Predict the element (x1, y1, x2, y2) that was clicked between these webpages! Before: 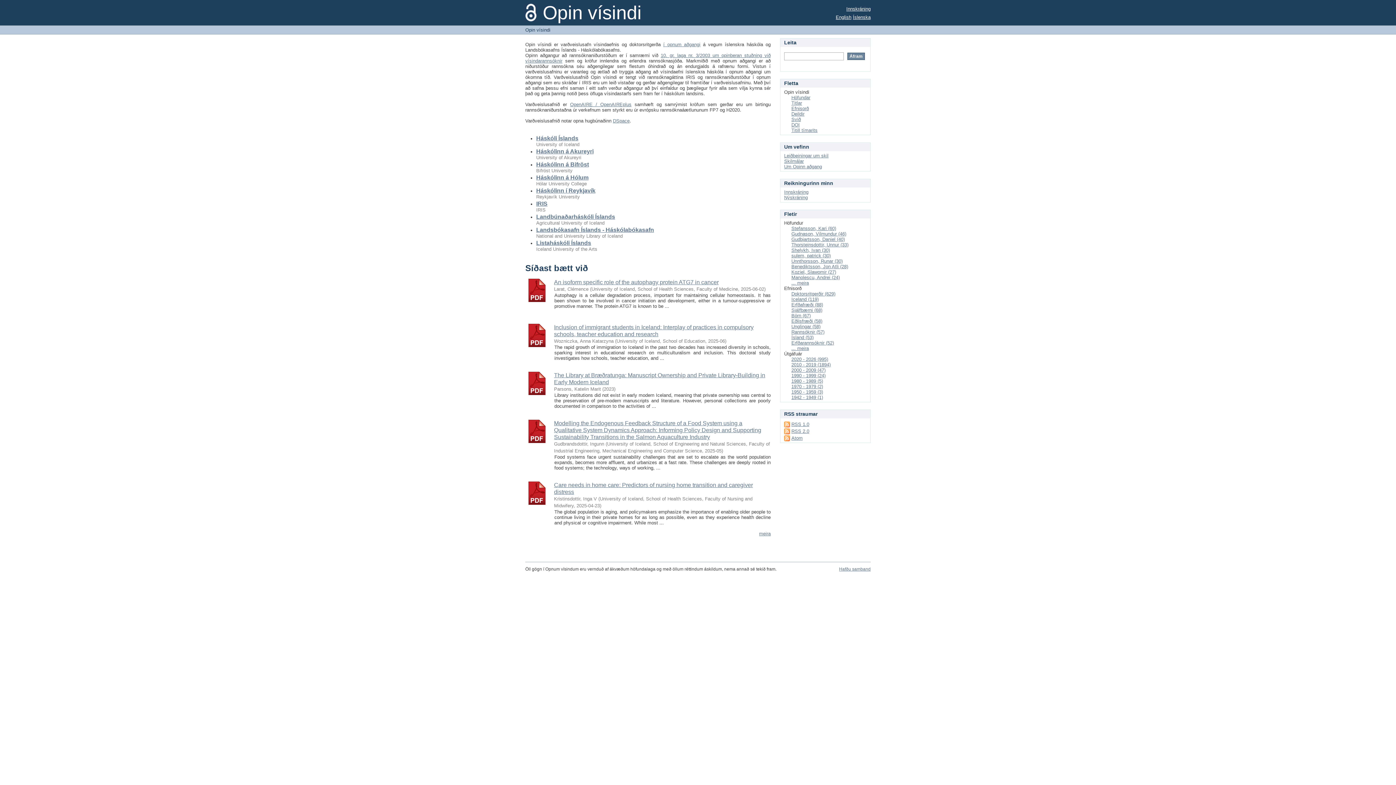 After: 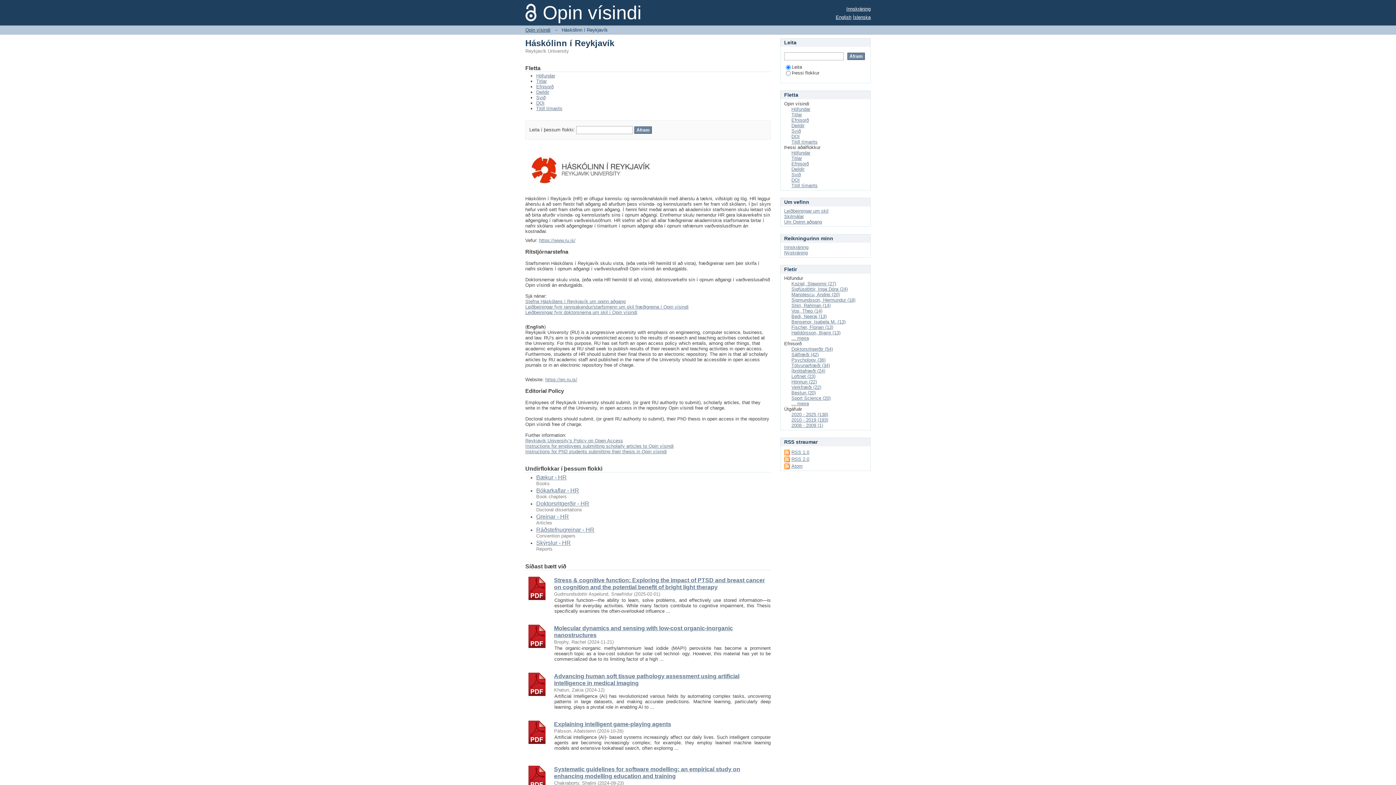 Action: label: Háskólinn í Reykjavík bbox: (536, 187, 595, 193)